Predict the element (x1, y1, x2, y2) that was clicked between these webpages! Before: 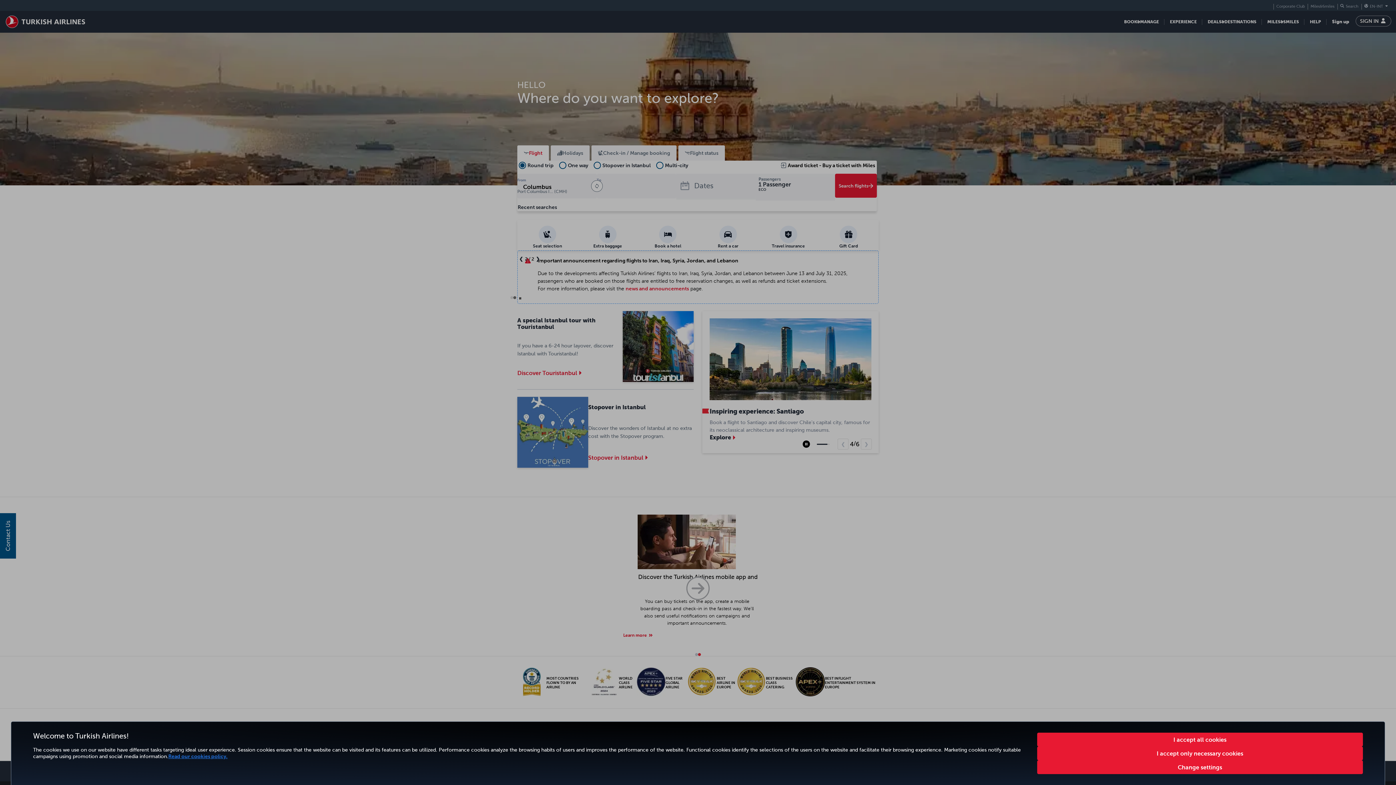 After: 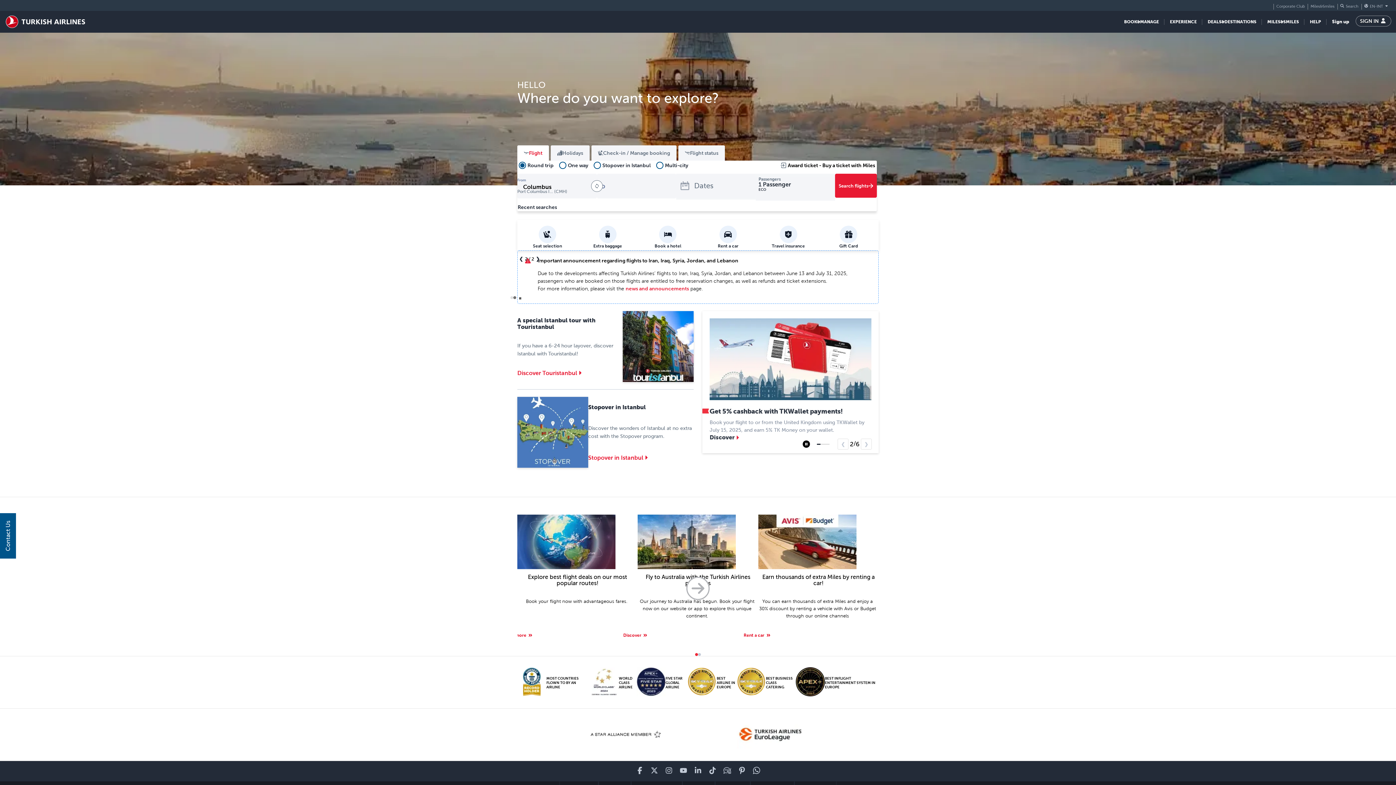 Action: bbox: (1037, 746, 1363, 760) label: Cookies.Reject